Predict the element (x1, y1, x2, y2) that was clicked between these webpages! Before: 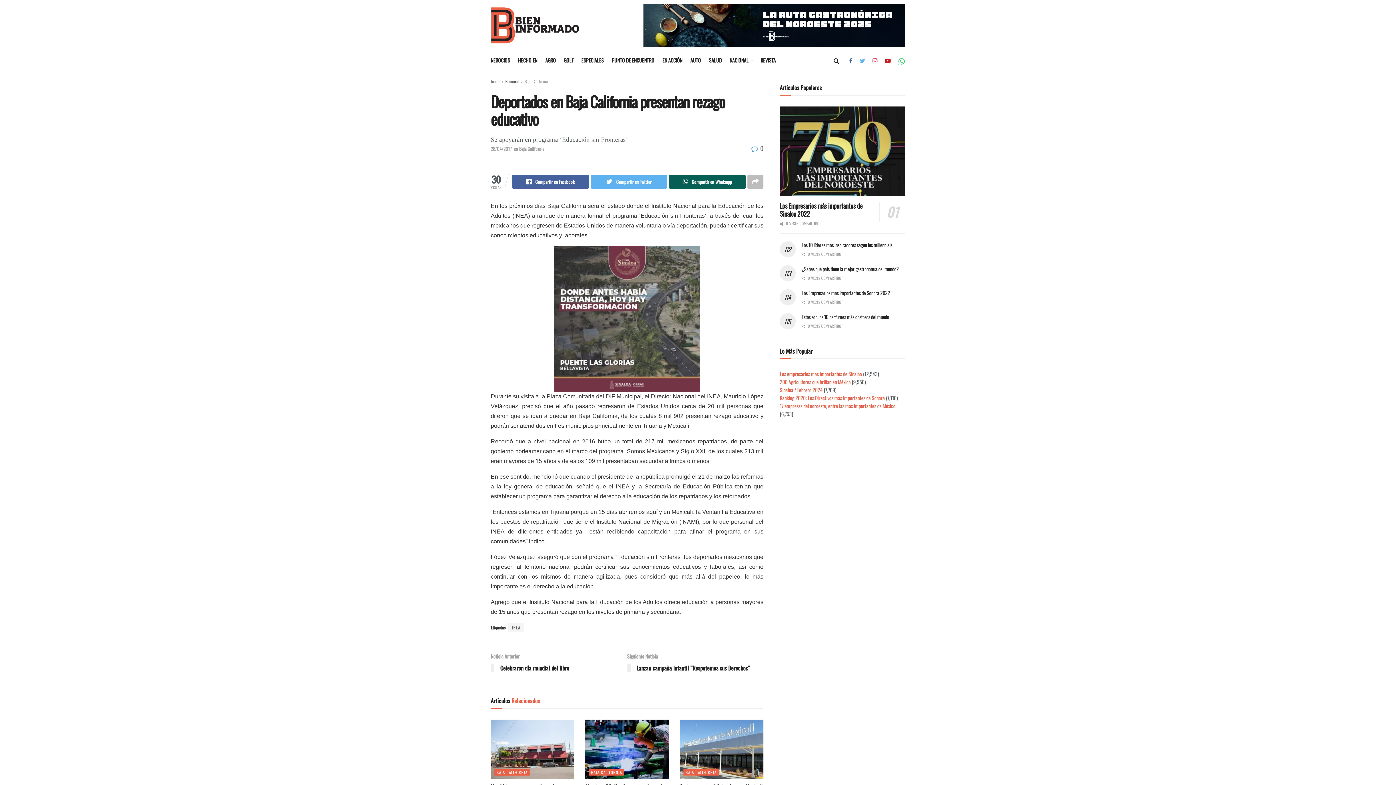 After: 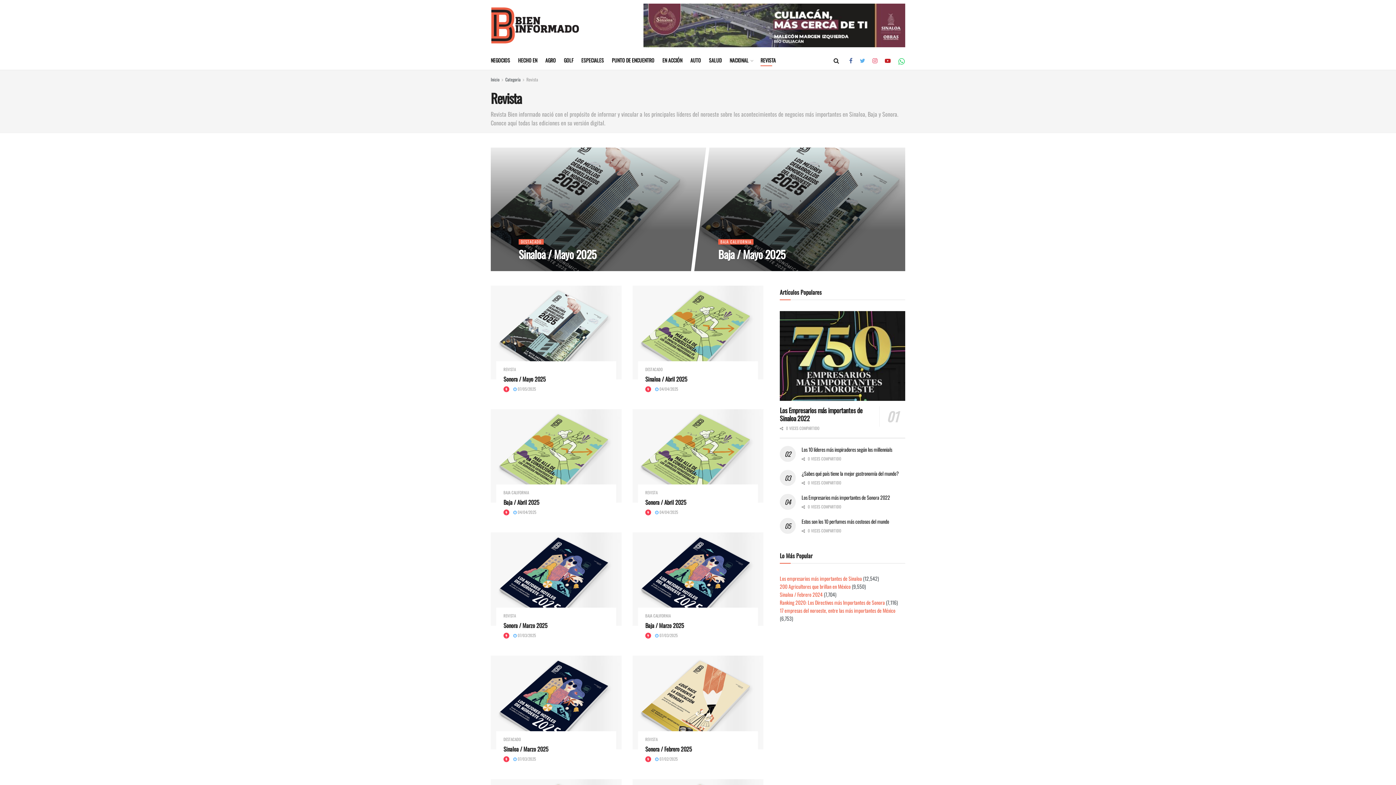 Action: label: REVISTA bbox: (760, 54, 776, 66)